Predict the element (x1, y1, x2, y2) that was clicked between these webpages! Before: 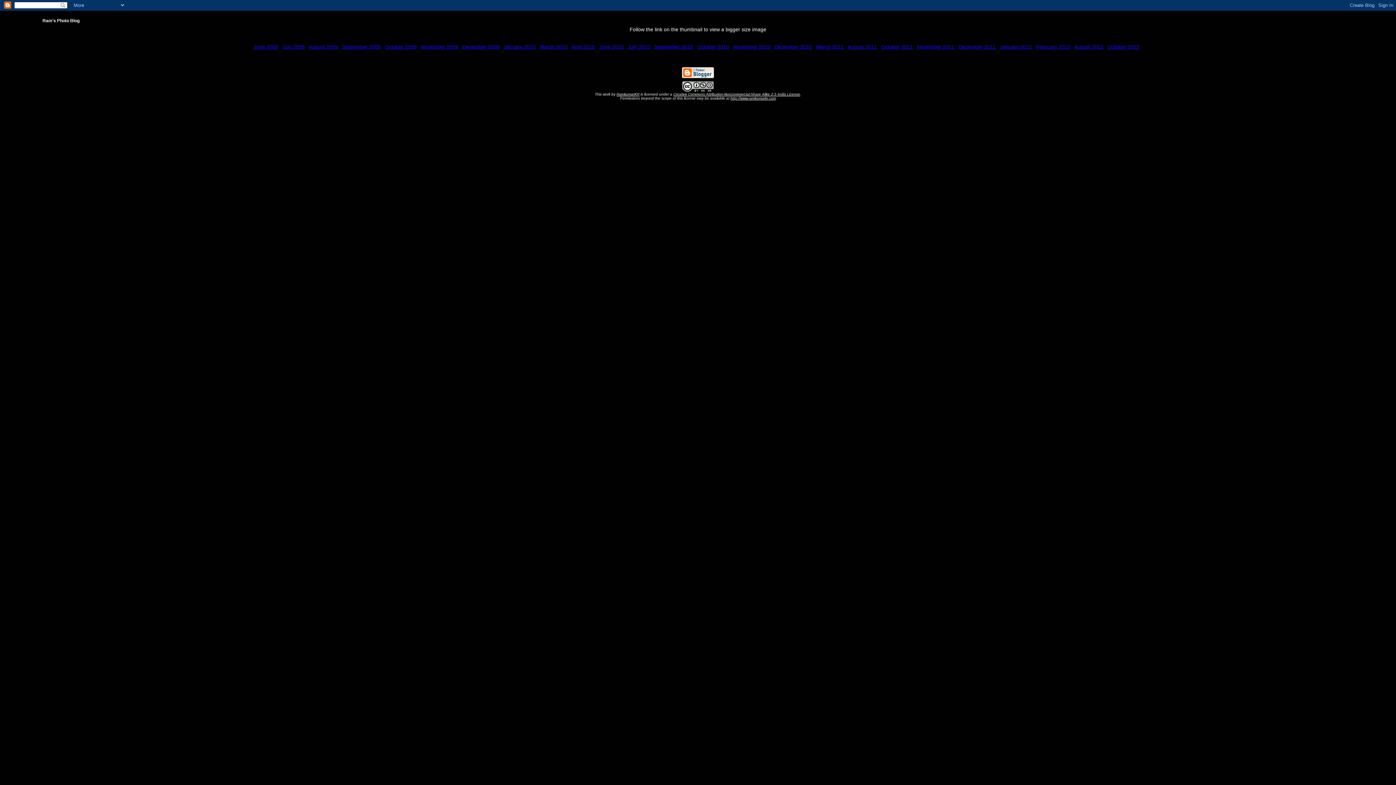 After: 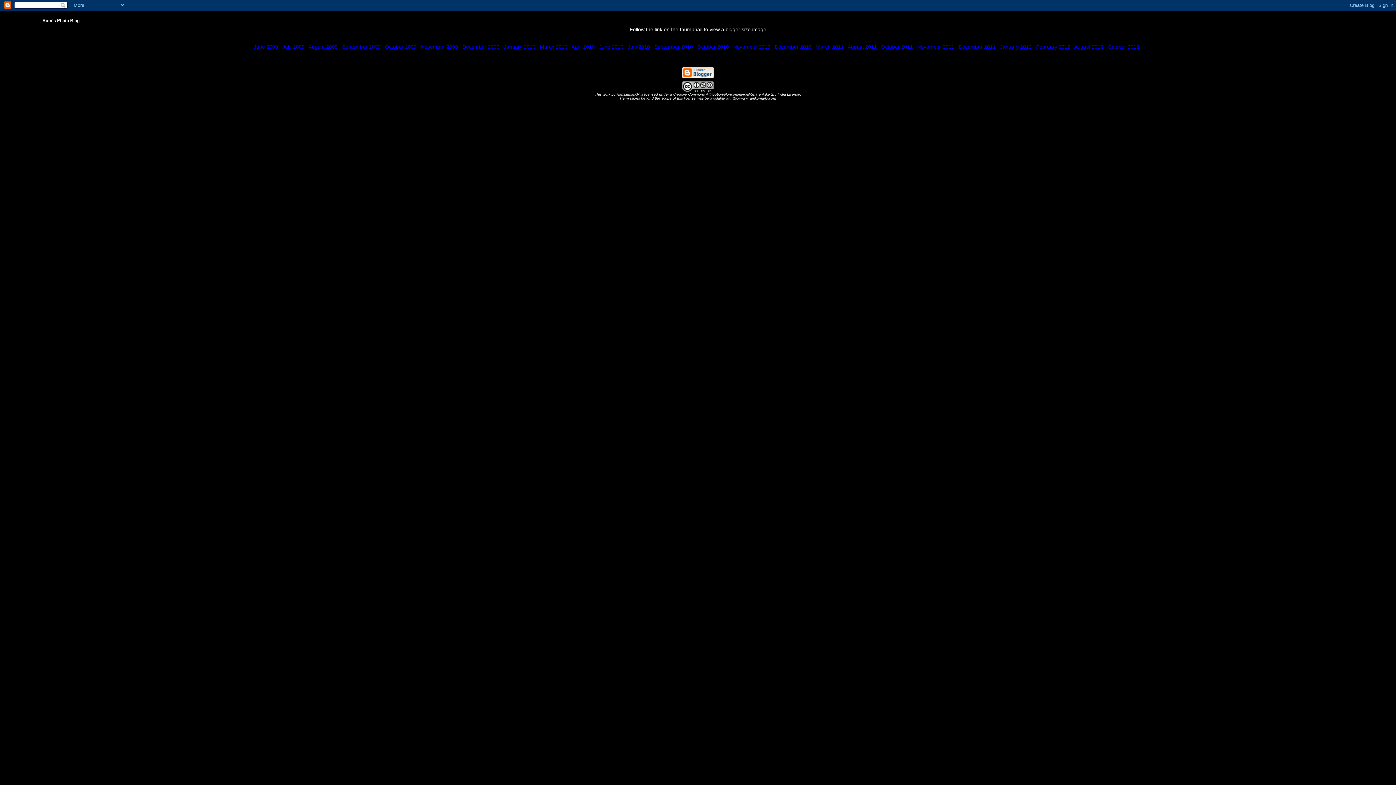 Action: bbox: (342, 44, 380, 49) label: September 2009